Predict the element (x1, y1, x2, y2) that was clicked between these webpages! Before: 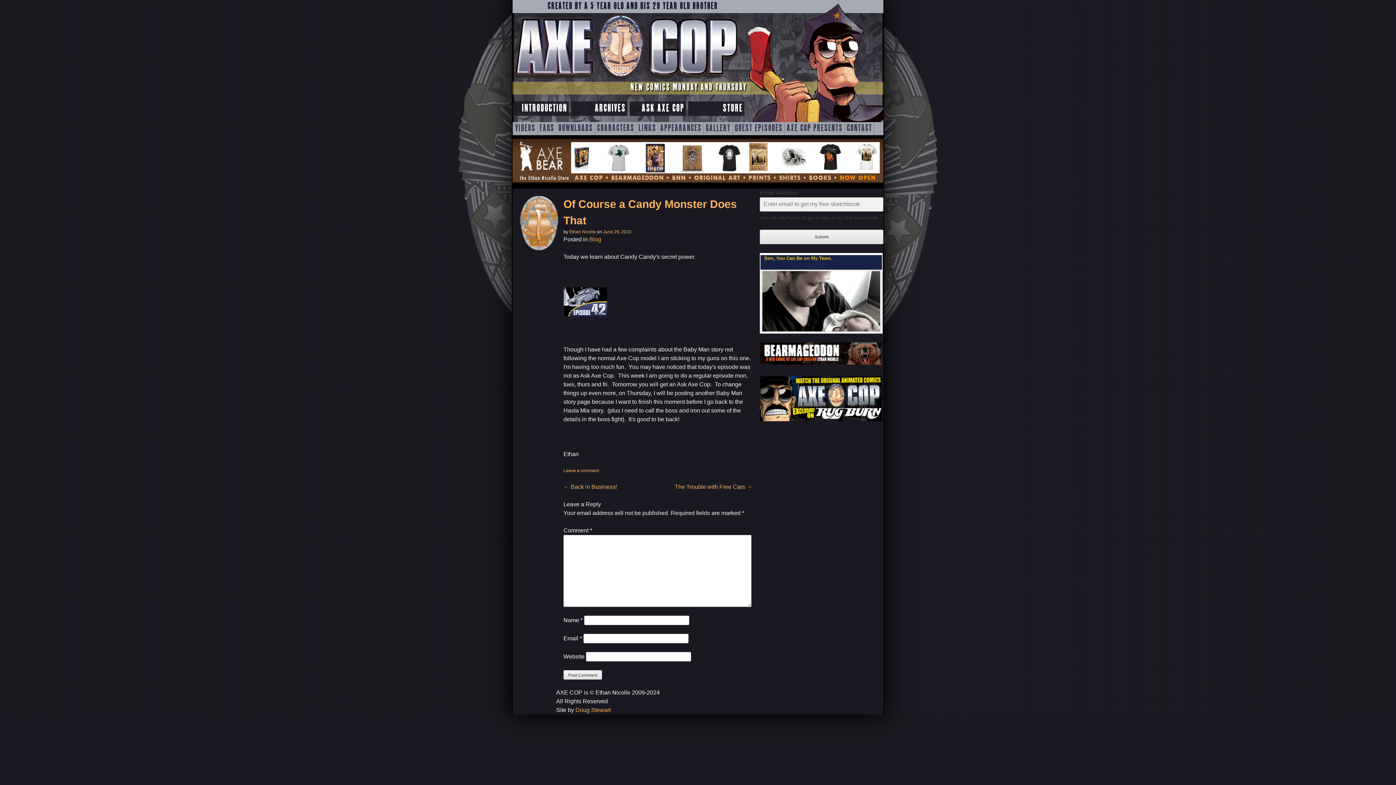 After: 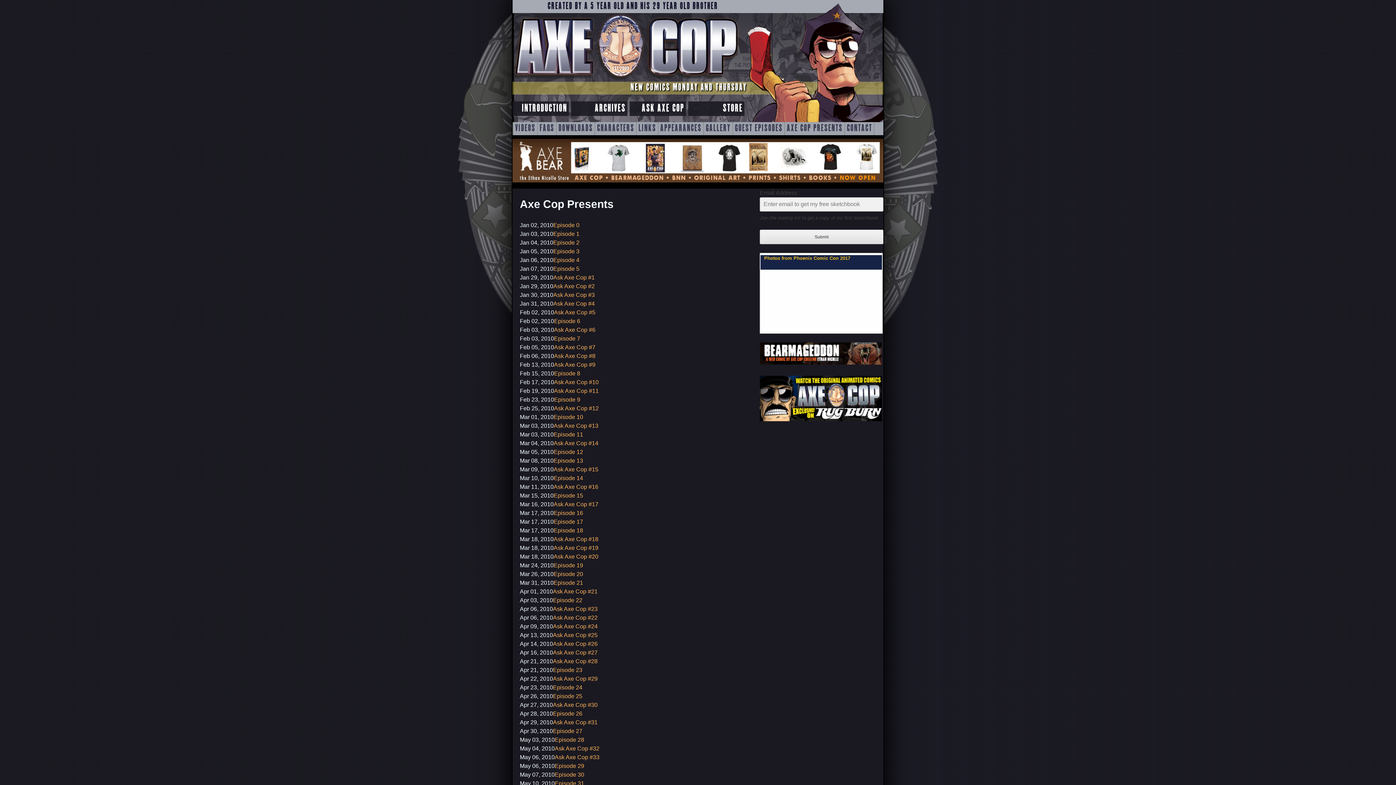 Action: label: AXE COP PRESENTS bbox: (785, 122, 845, 135)